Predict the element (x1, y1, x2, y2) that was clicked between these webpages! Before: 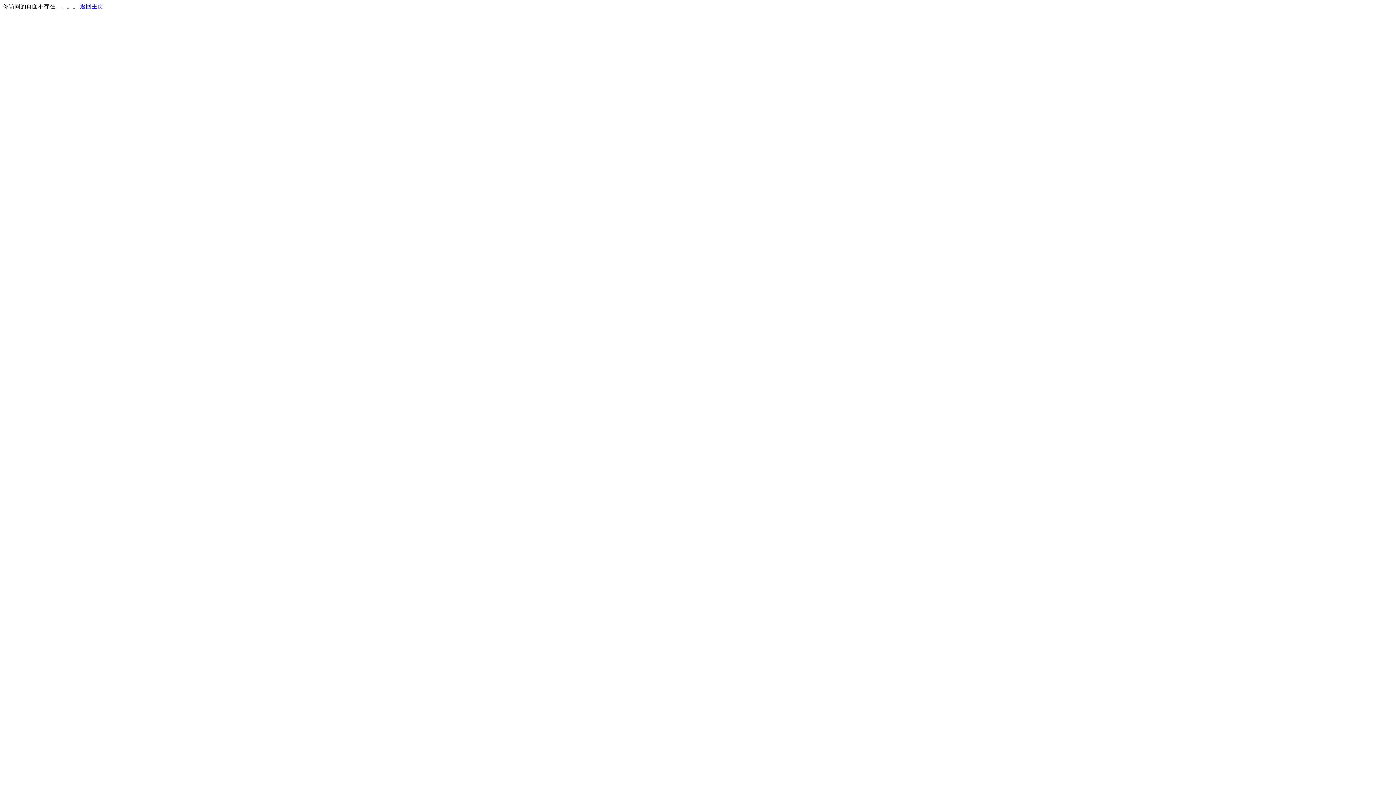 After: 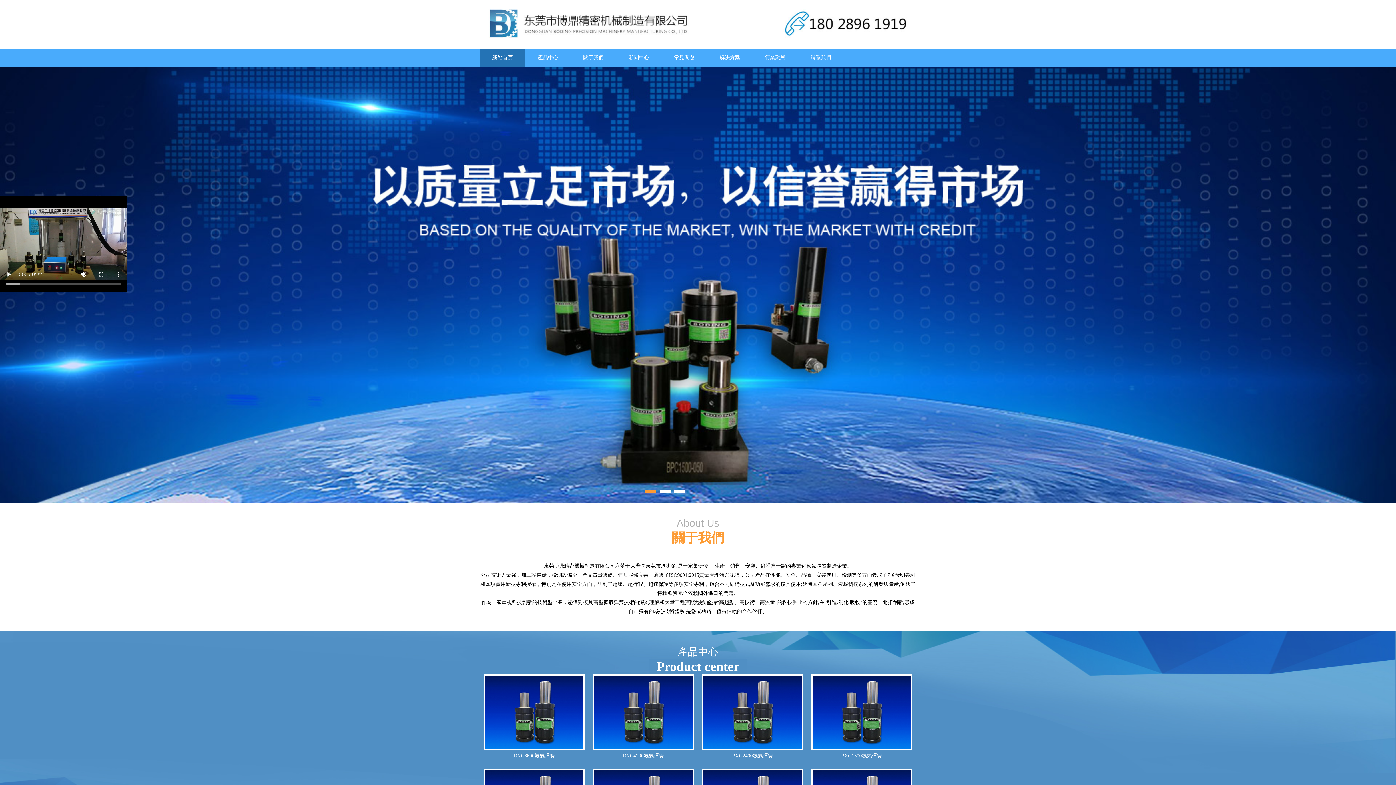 Action: label: 返回主页 bbox: (80, 3, 103, 9)